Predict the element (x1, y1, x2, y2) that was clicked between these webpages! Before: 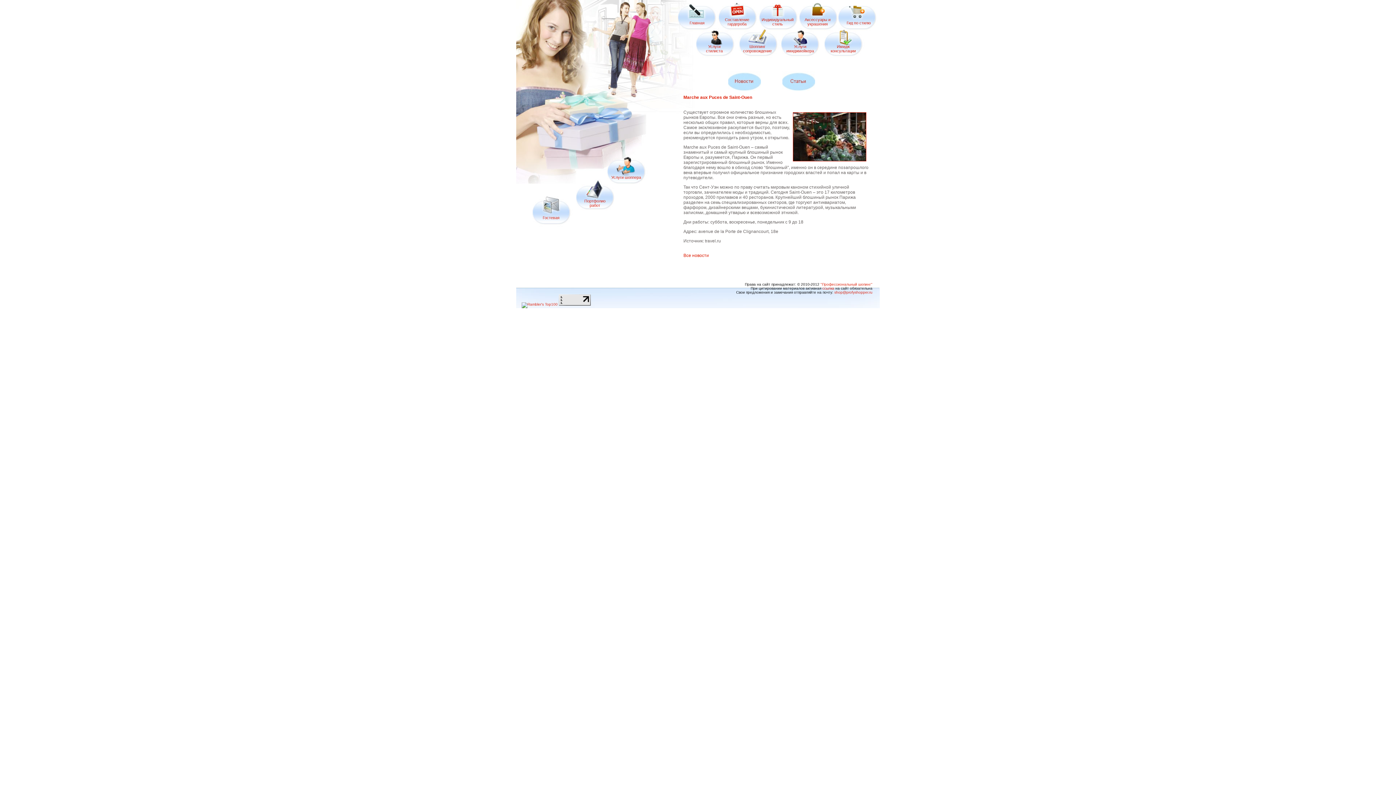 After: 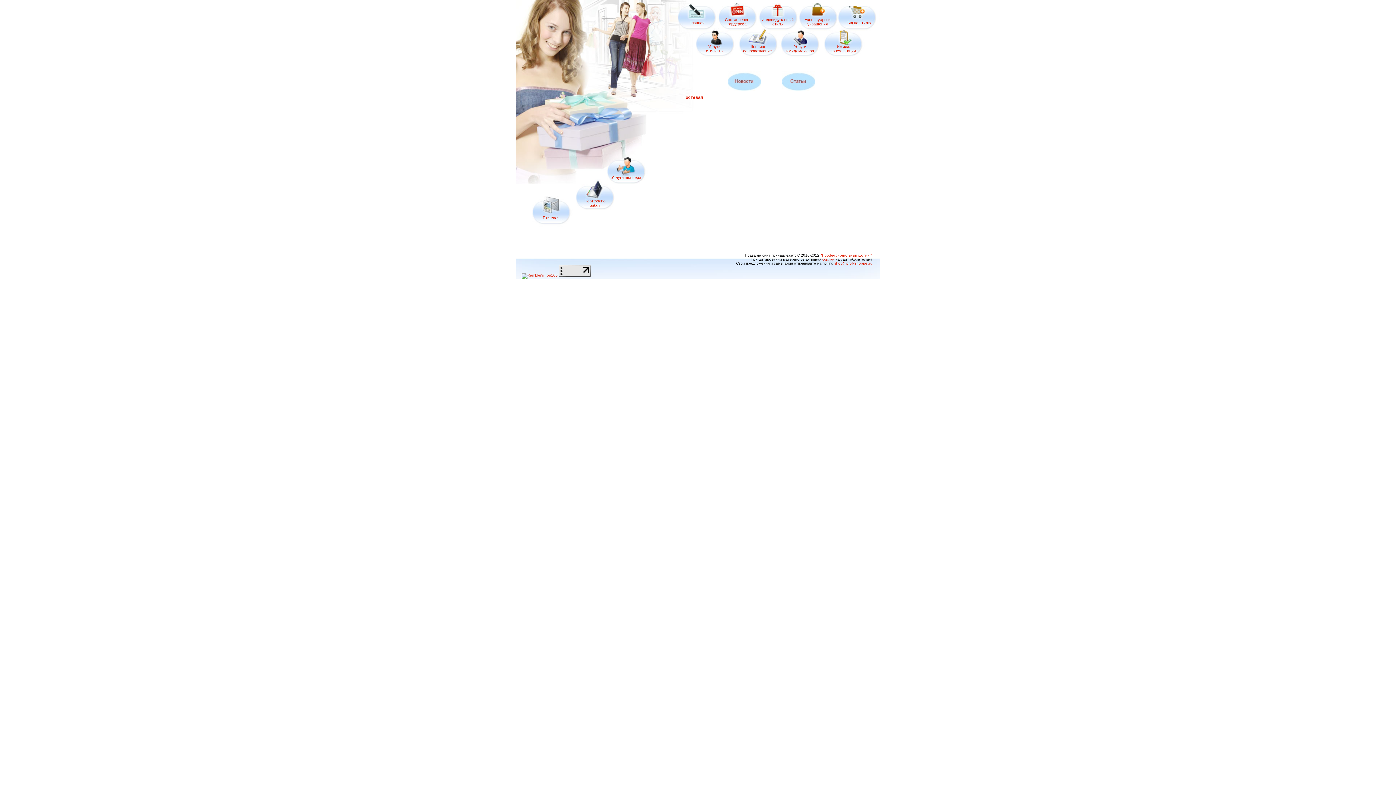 Action: bbox: (532, 215, 570, 223) label: Гостевая